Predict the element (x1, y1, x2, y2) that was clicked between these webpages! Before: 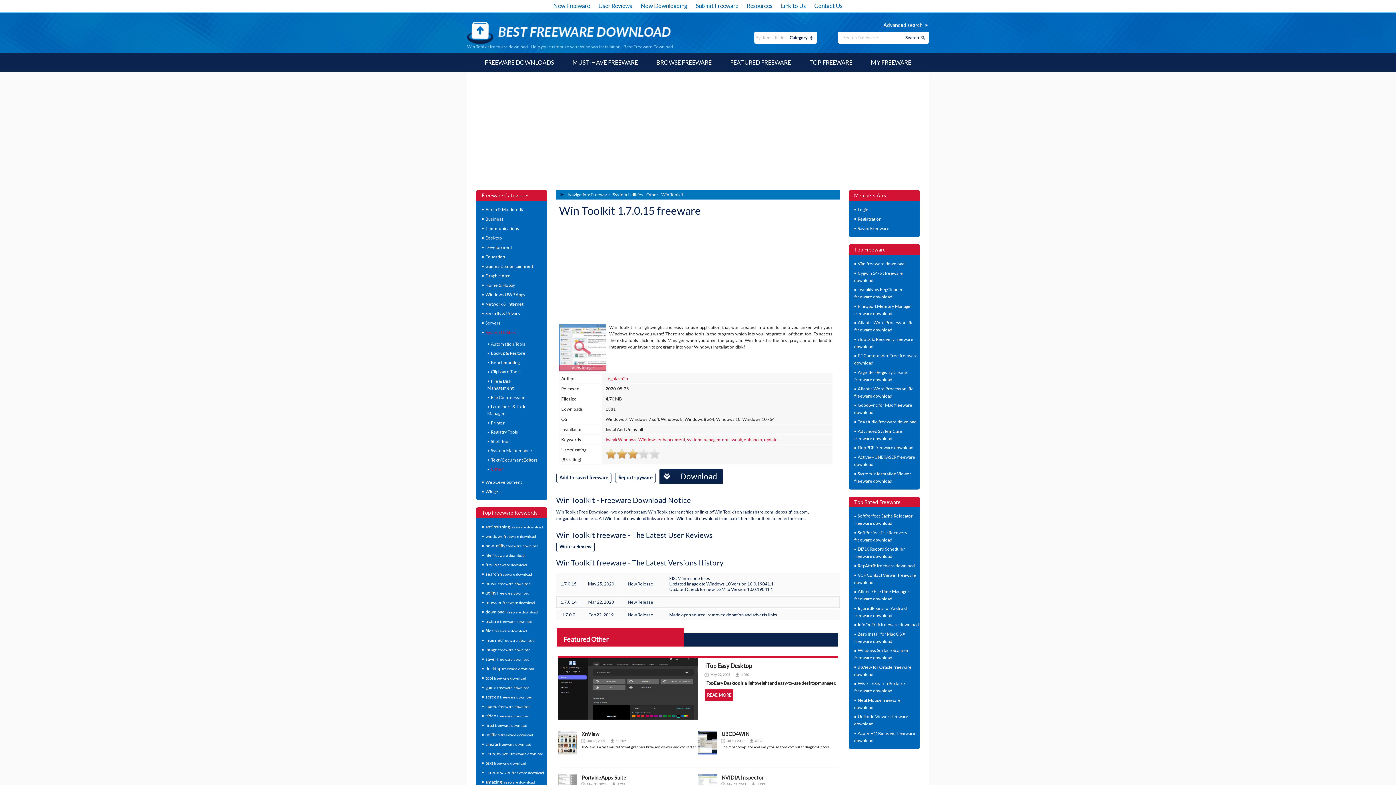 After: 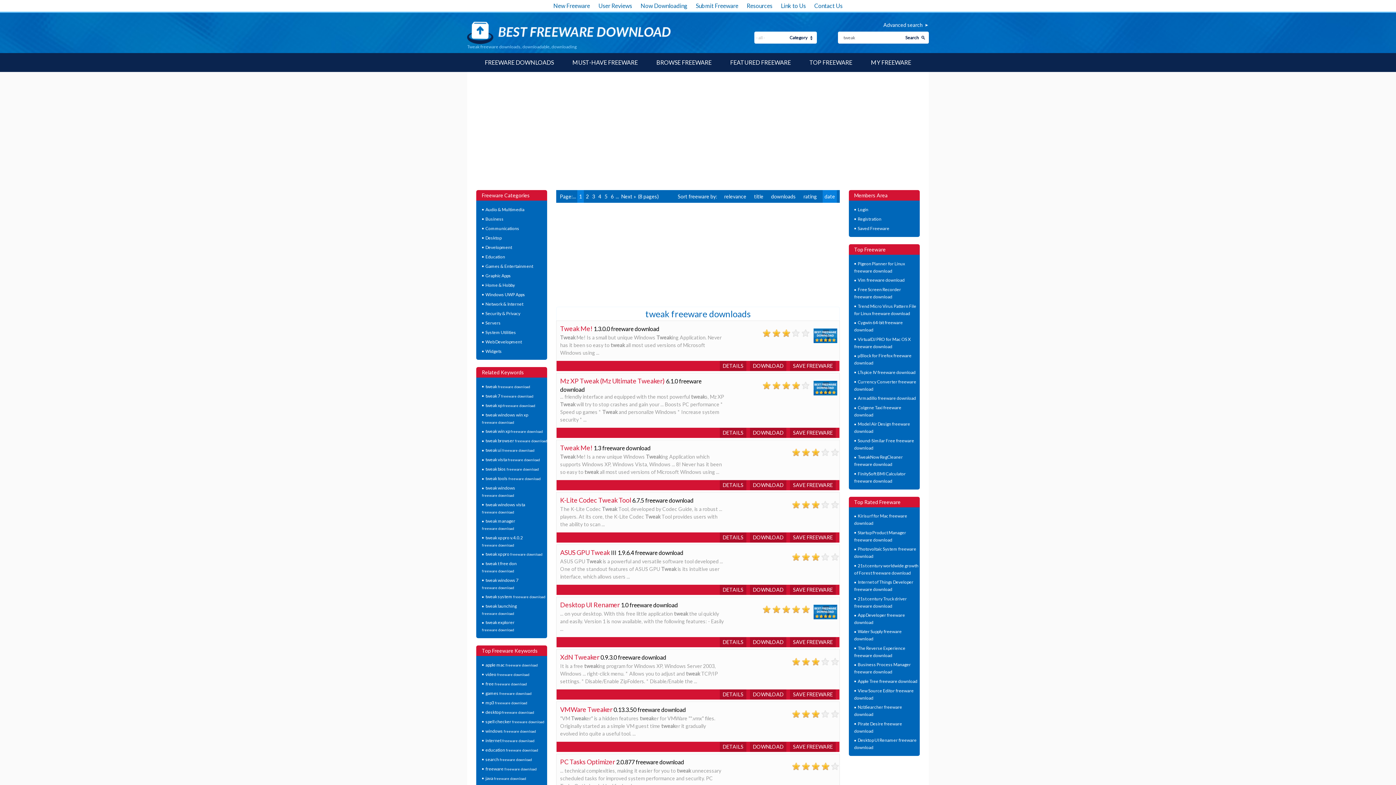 Action: bbox: (730, 437, 742, 442) label: tweak